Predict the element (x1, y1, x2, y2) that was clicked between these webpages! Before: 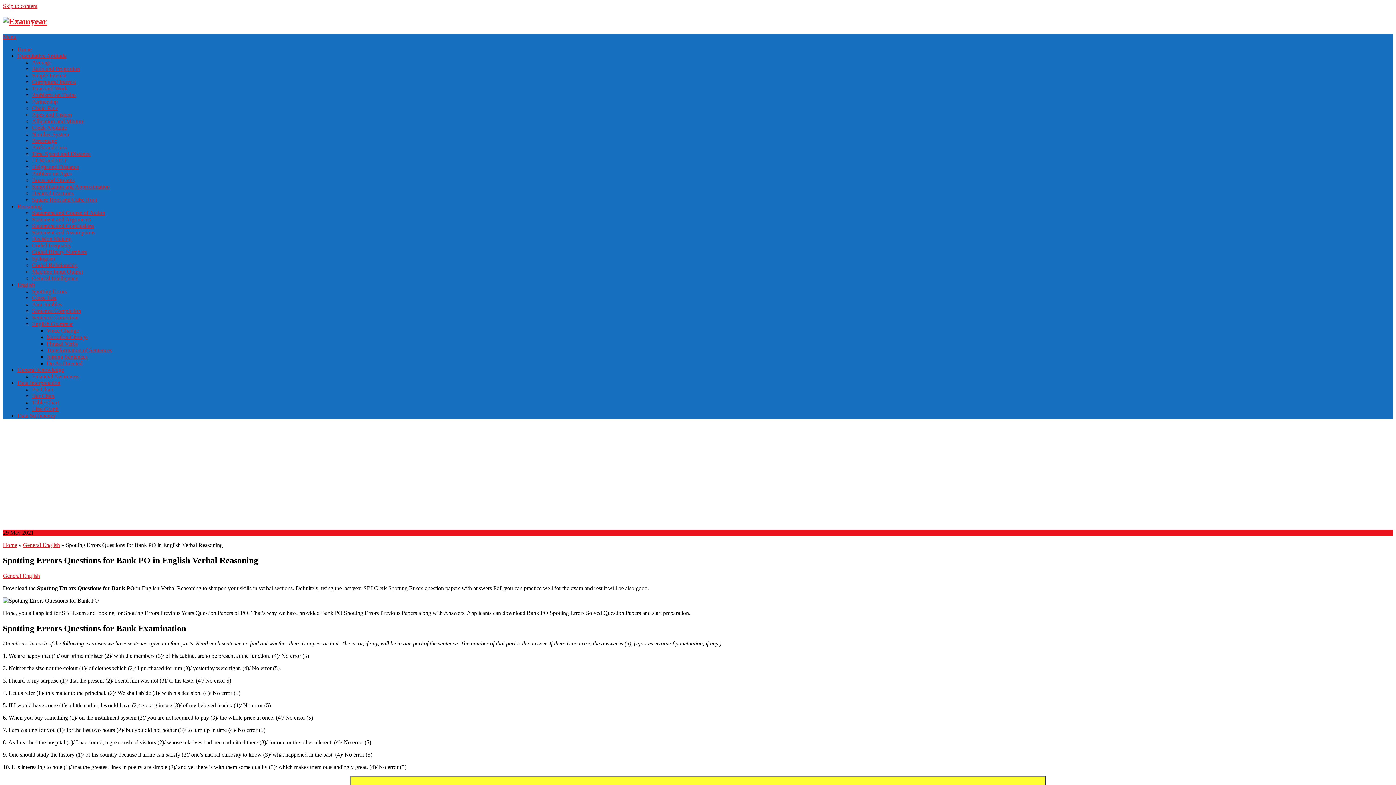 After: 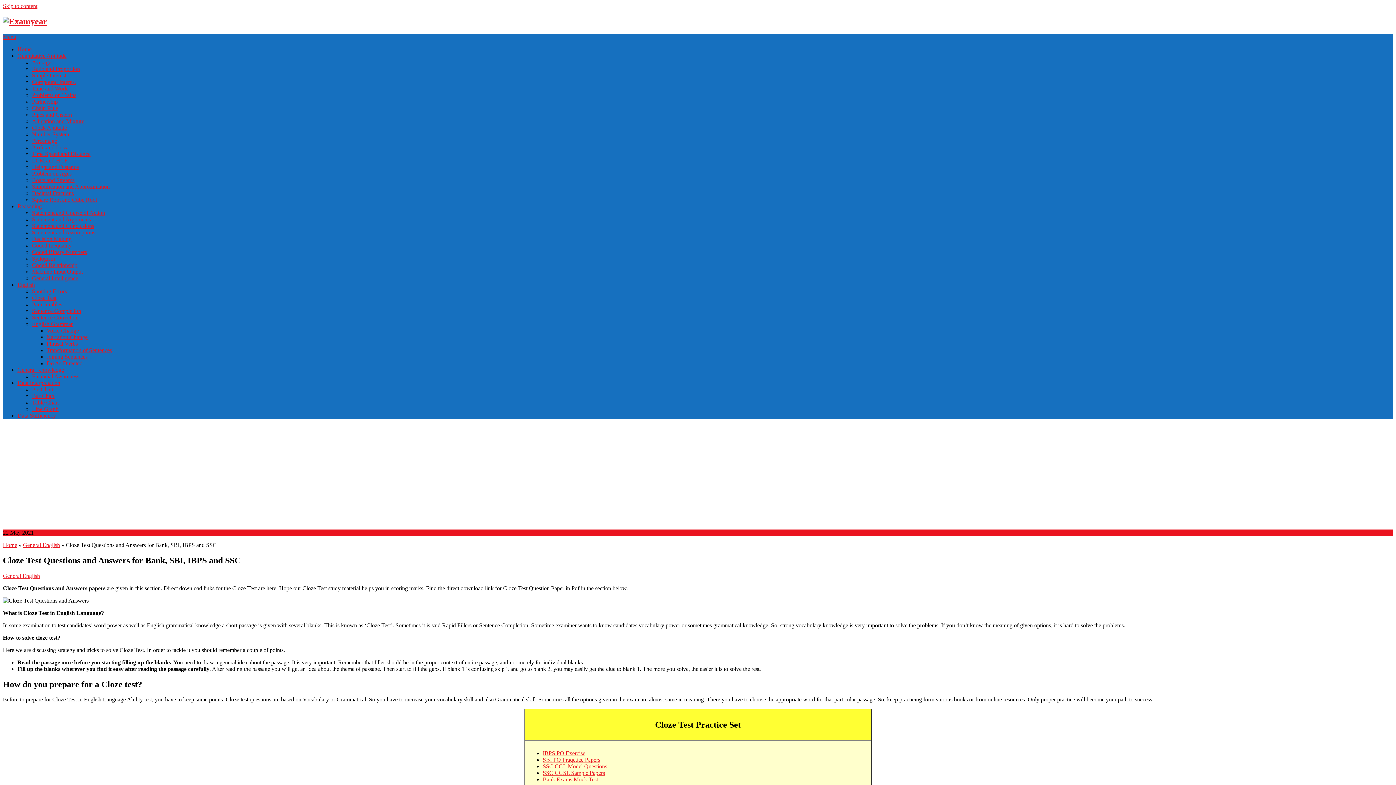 Action: label: Cloze Test bbox: (32, 294, 56, 301)